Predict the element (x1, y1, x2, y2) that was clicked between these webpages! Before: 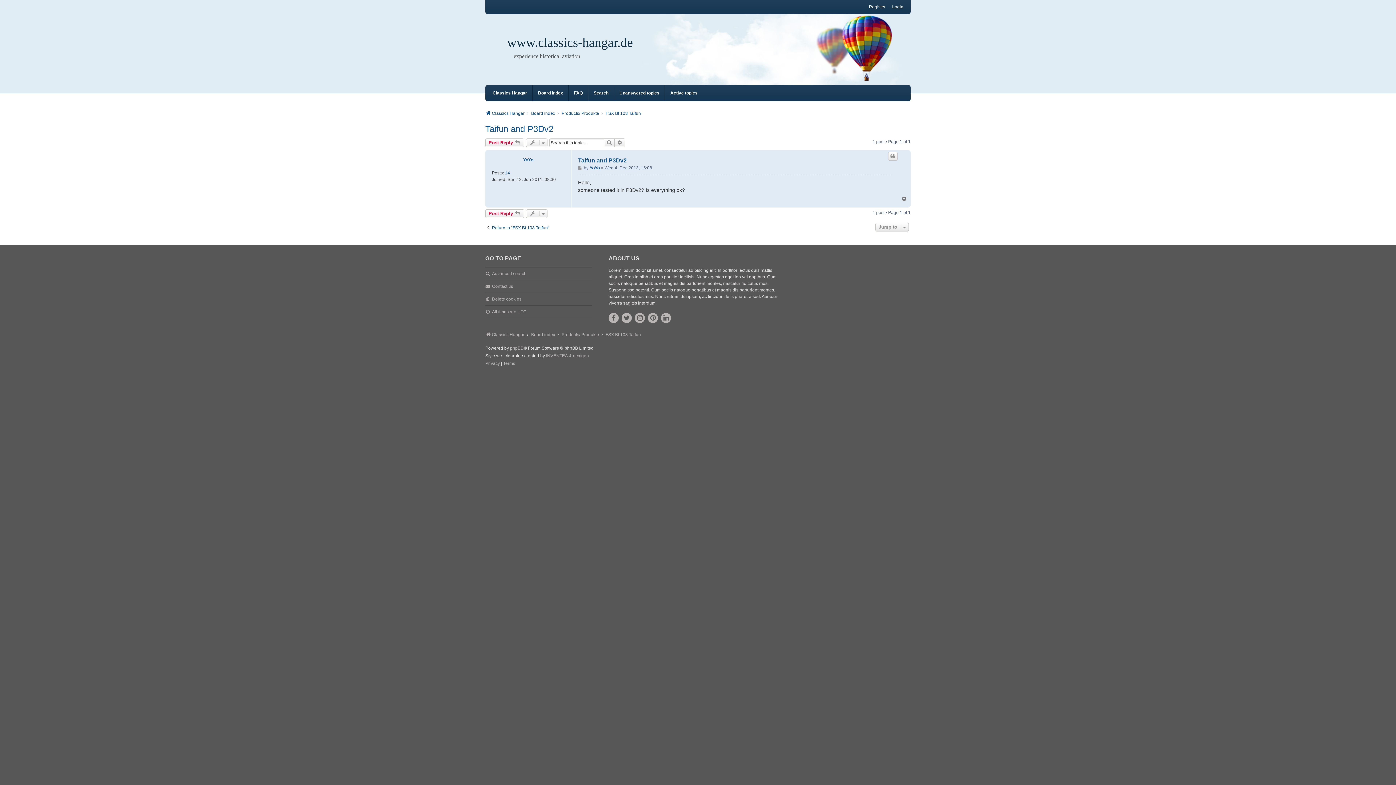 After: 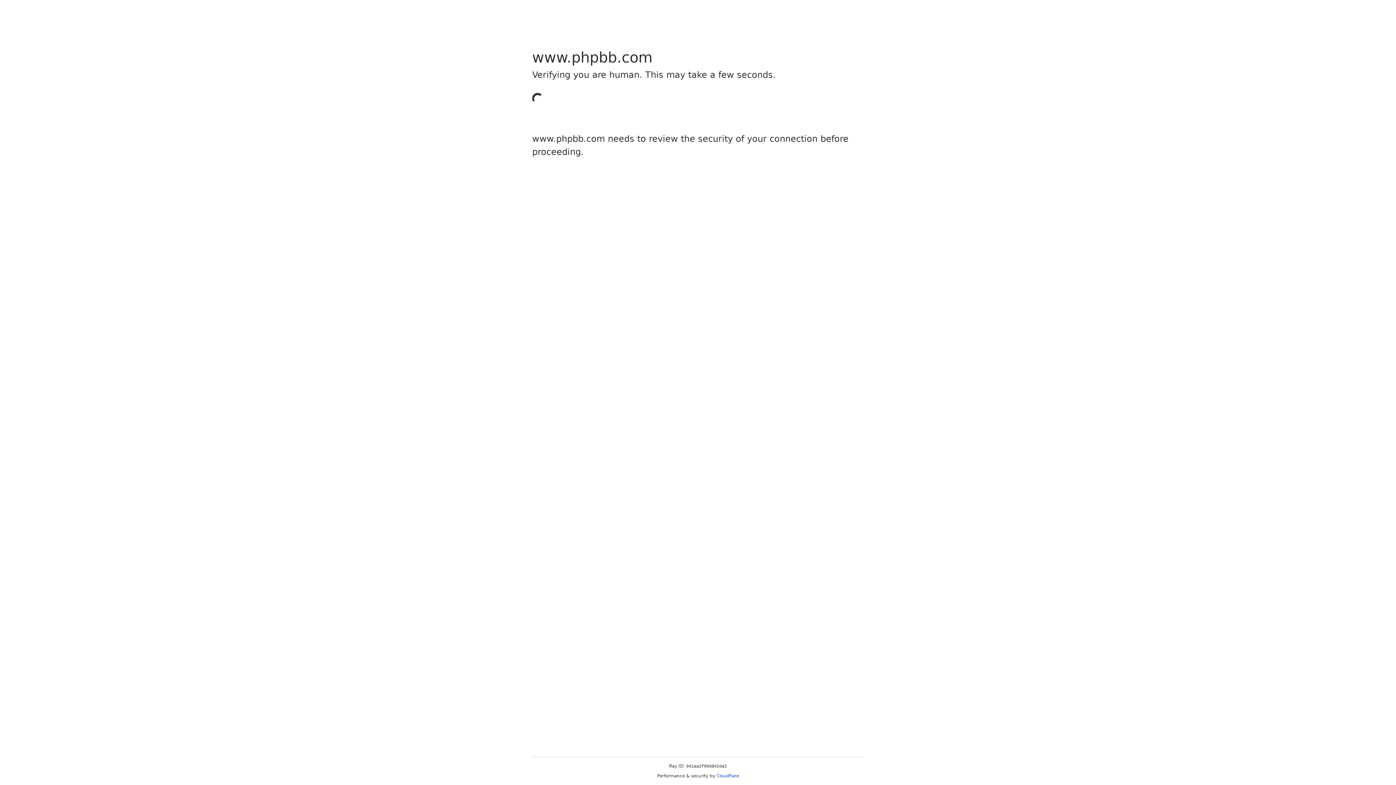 Action: label: phpBB bbox: (510, 344, 523, 352)